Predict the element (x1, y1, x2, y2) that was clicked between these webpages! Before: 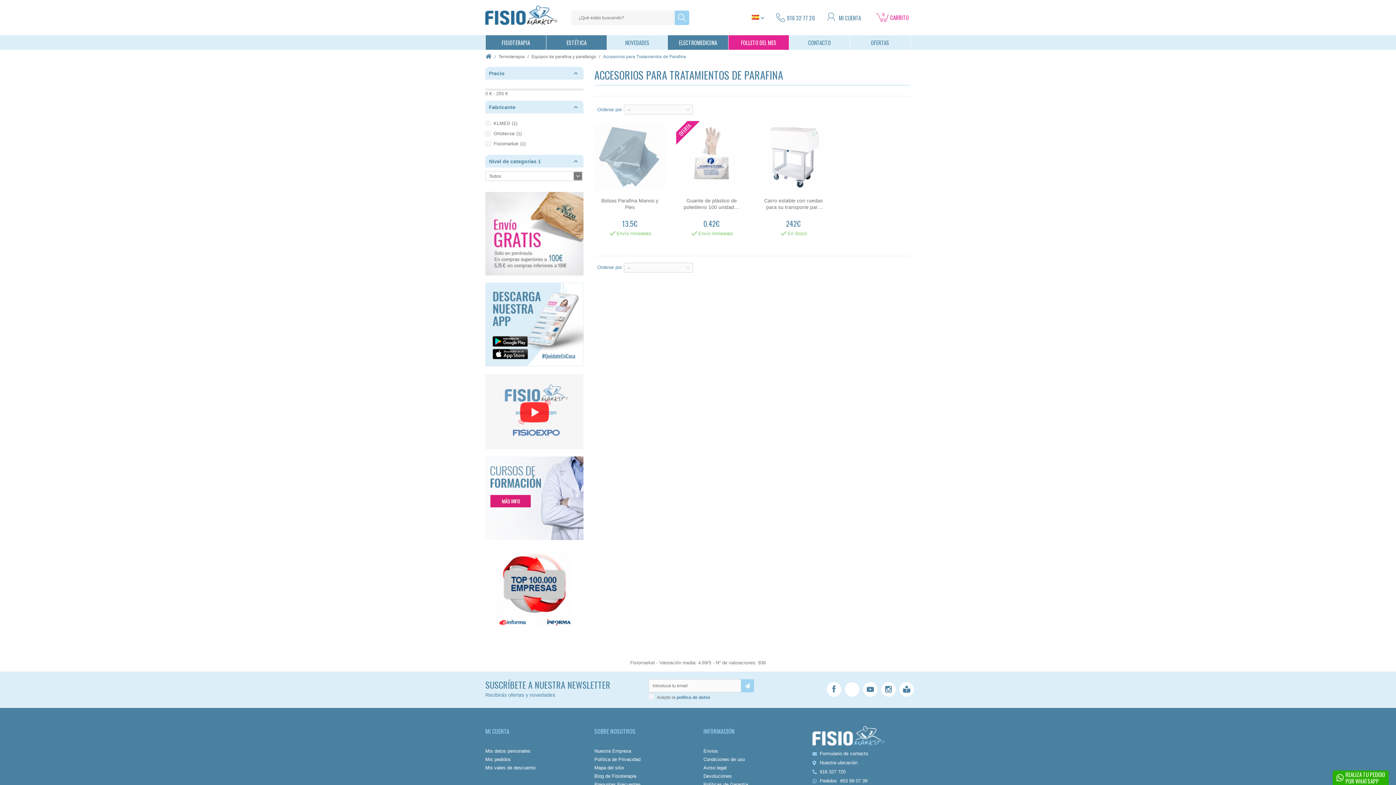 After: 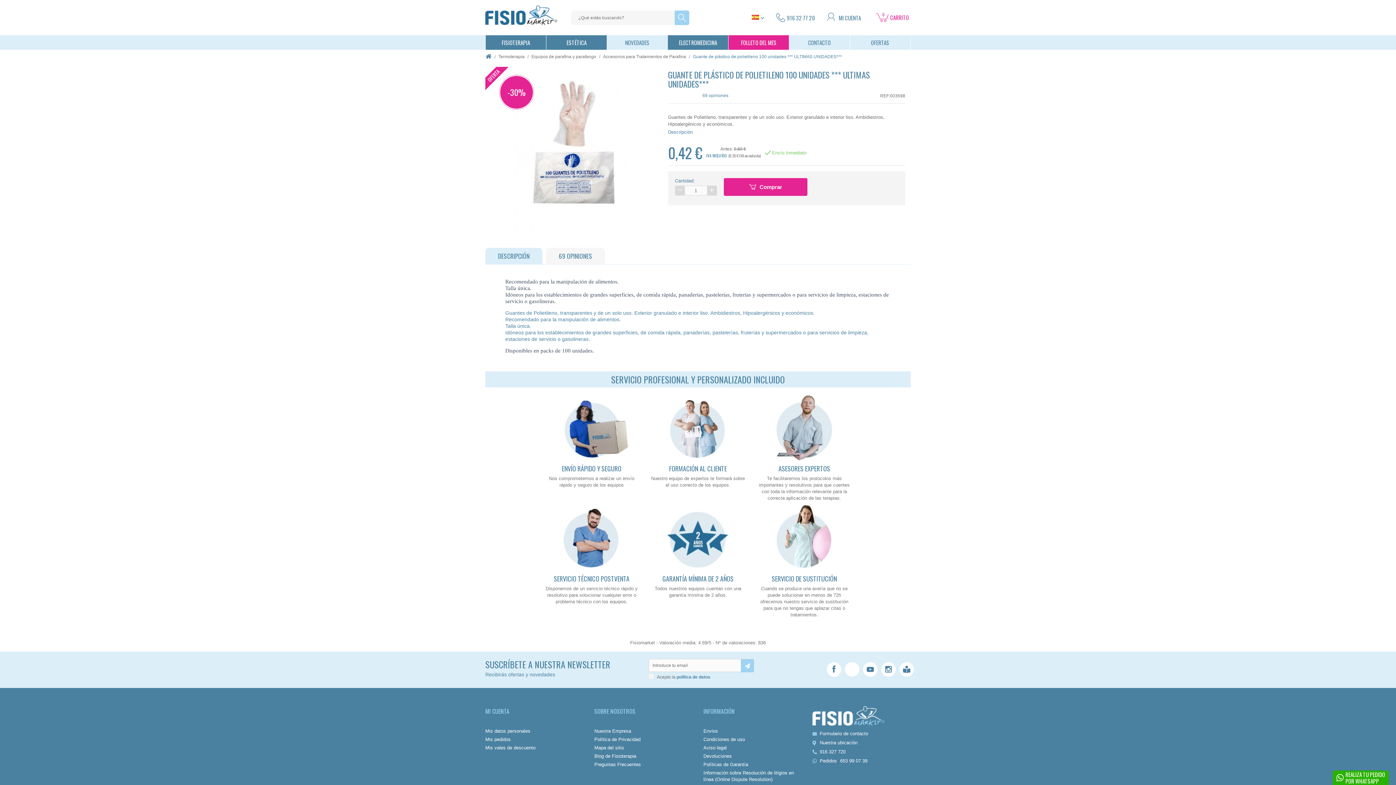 Action: bbox: (676, 121, 747, 192)